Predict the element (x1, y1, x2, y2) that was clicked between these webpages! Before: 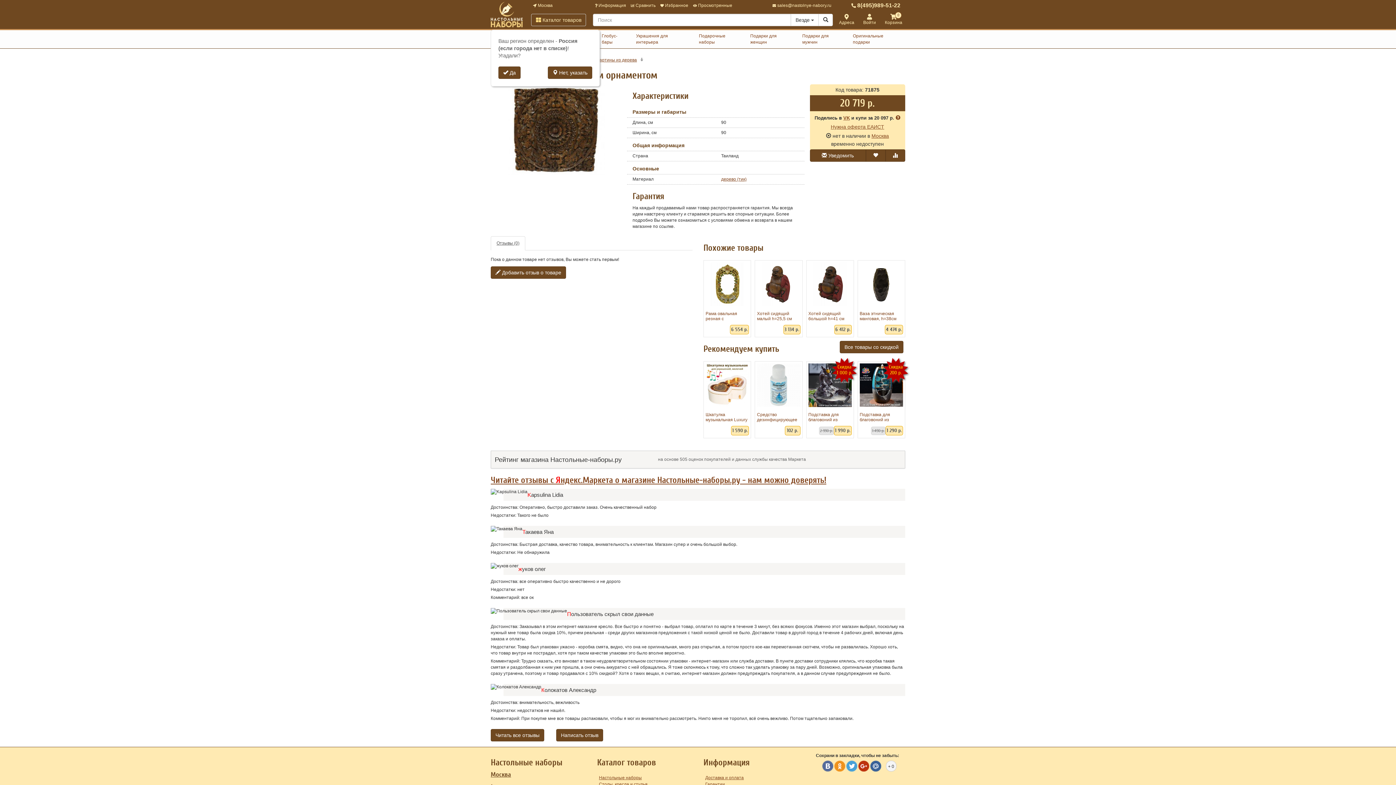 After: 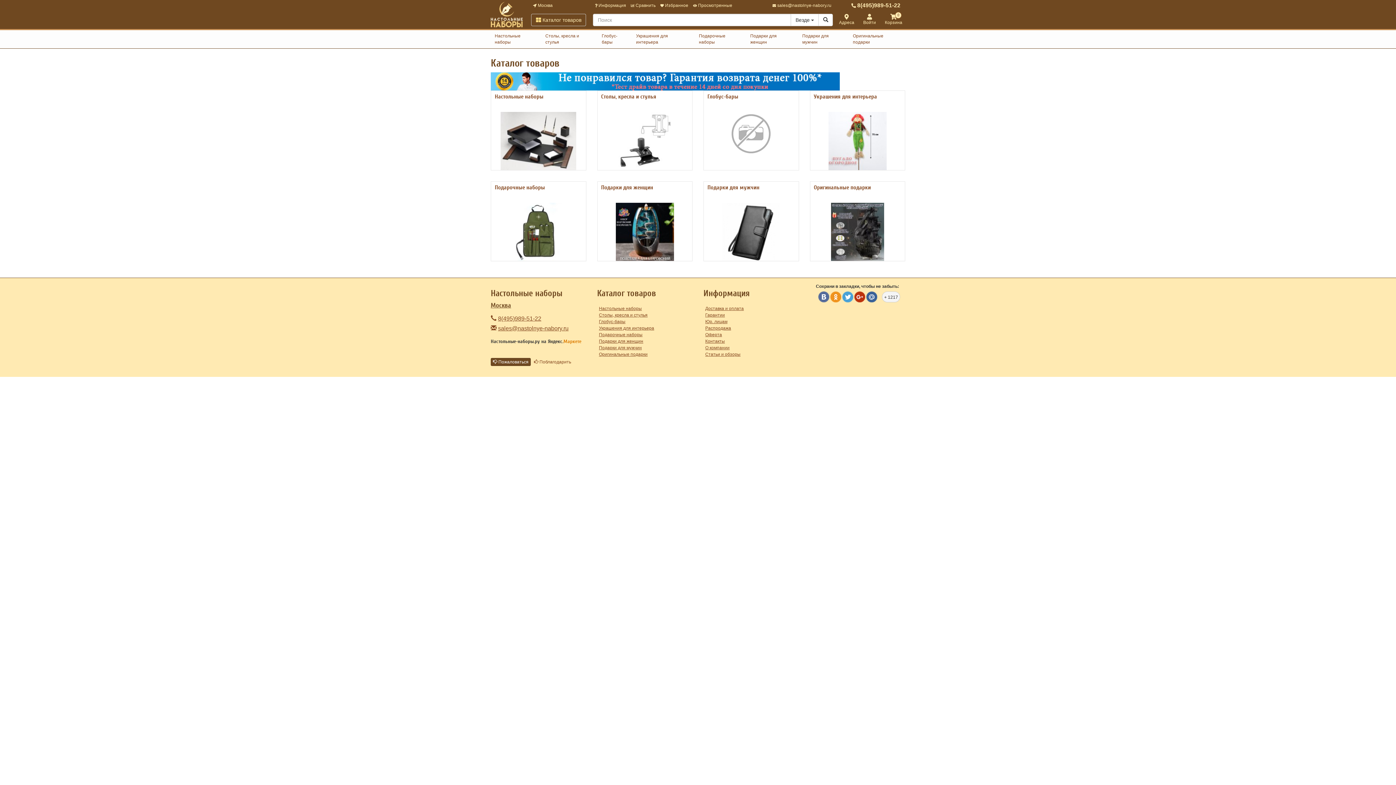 Action: bbox: (818, 13, 833, 26)